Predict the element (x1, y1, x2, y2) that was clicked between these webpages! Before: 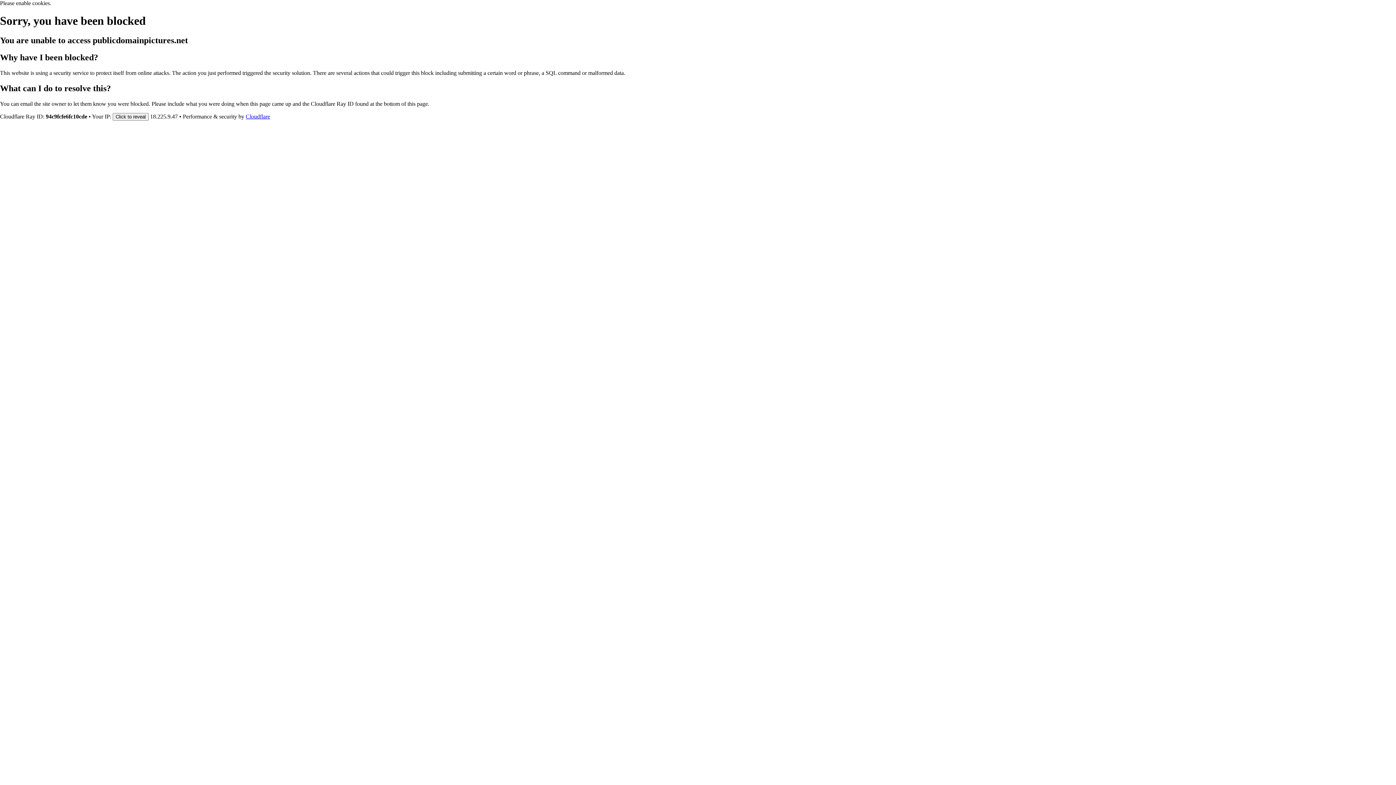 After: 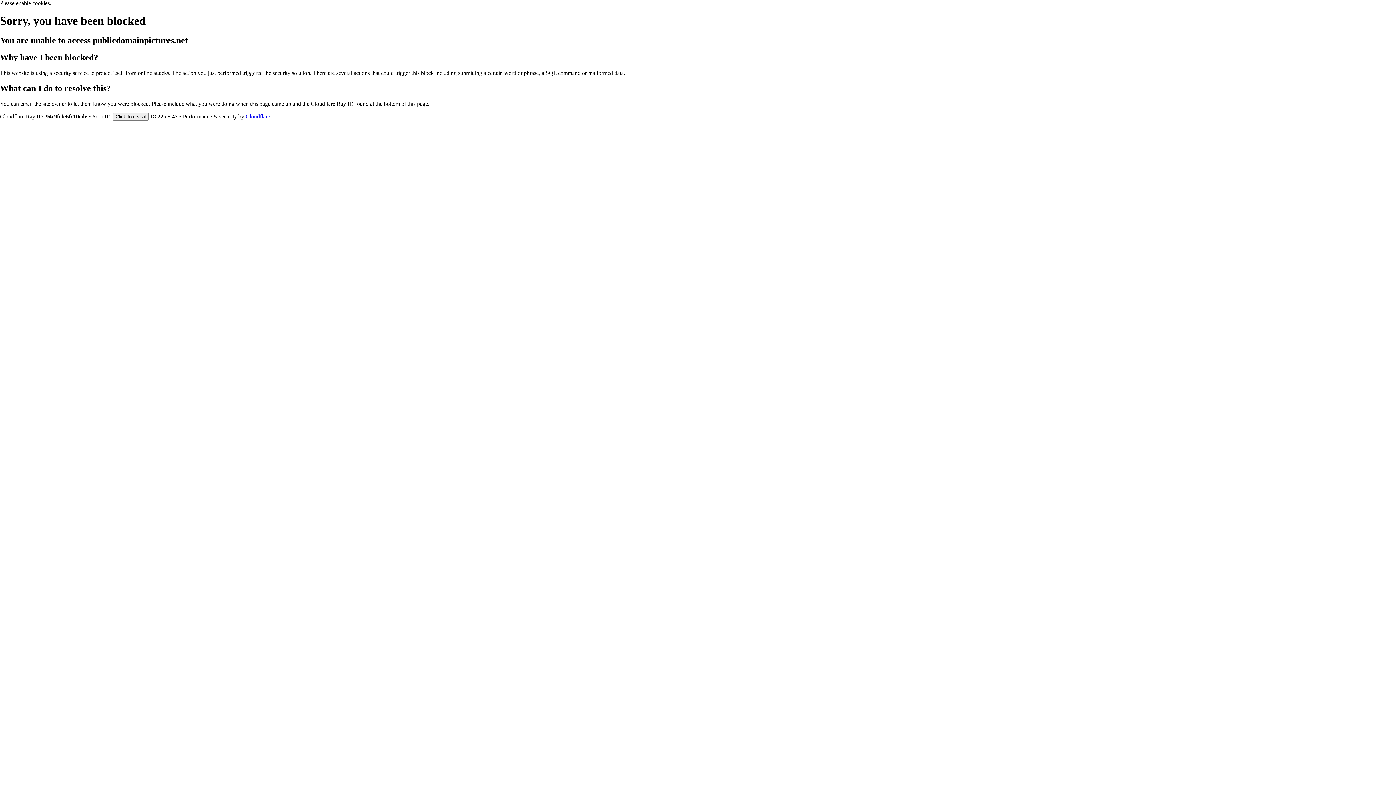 Action: bbox: (245, 113, 270, 119) label: Cloudflare